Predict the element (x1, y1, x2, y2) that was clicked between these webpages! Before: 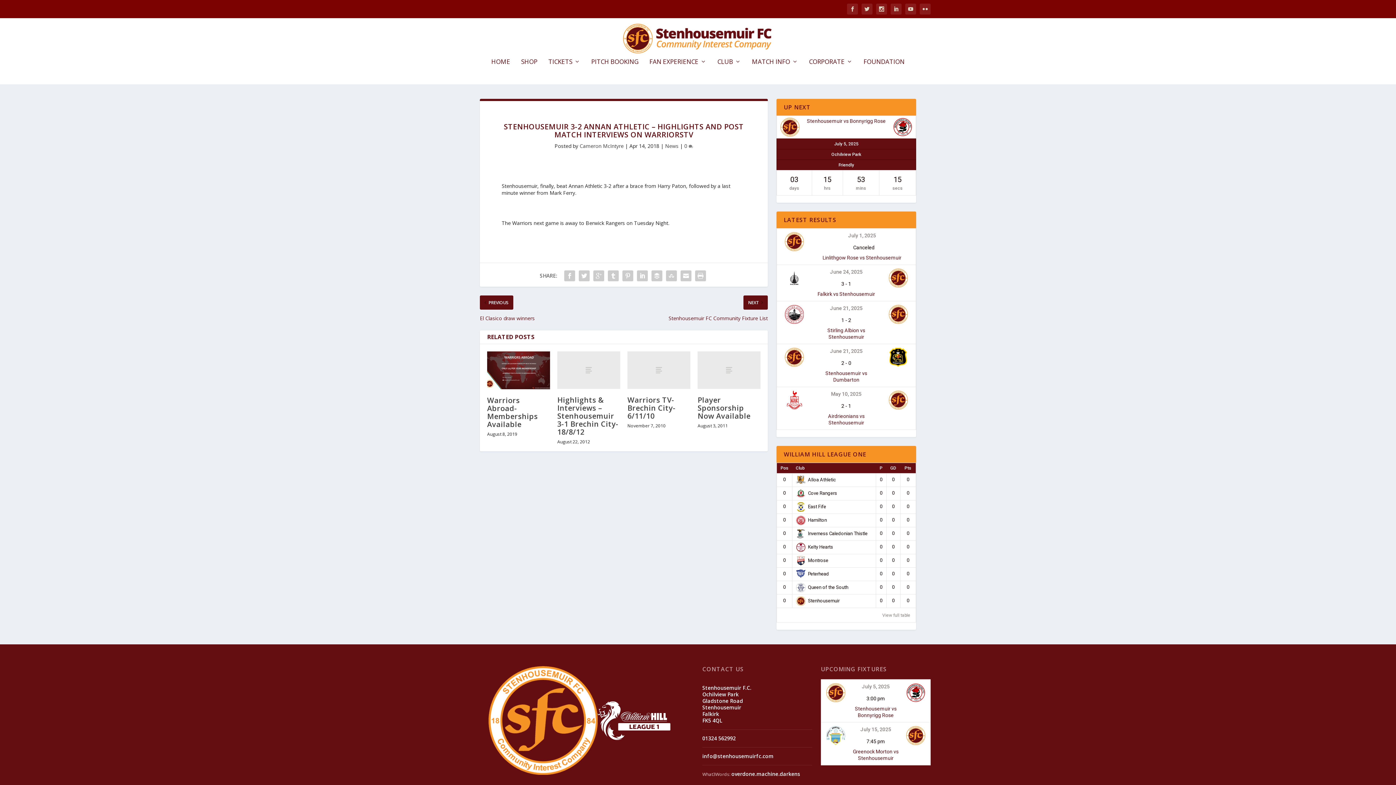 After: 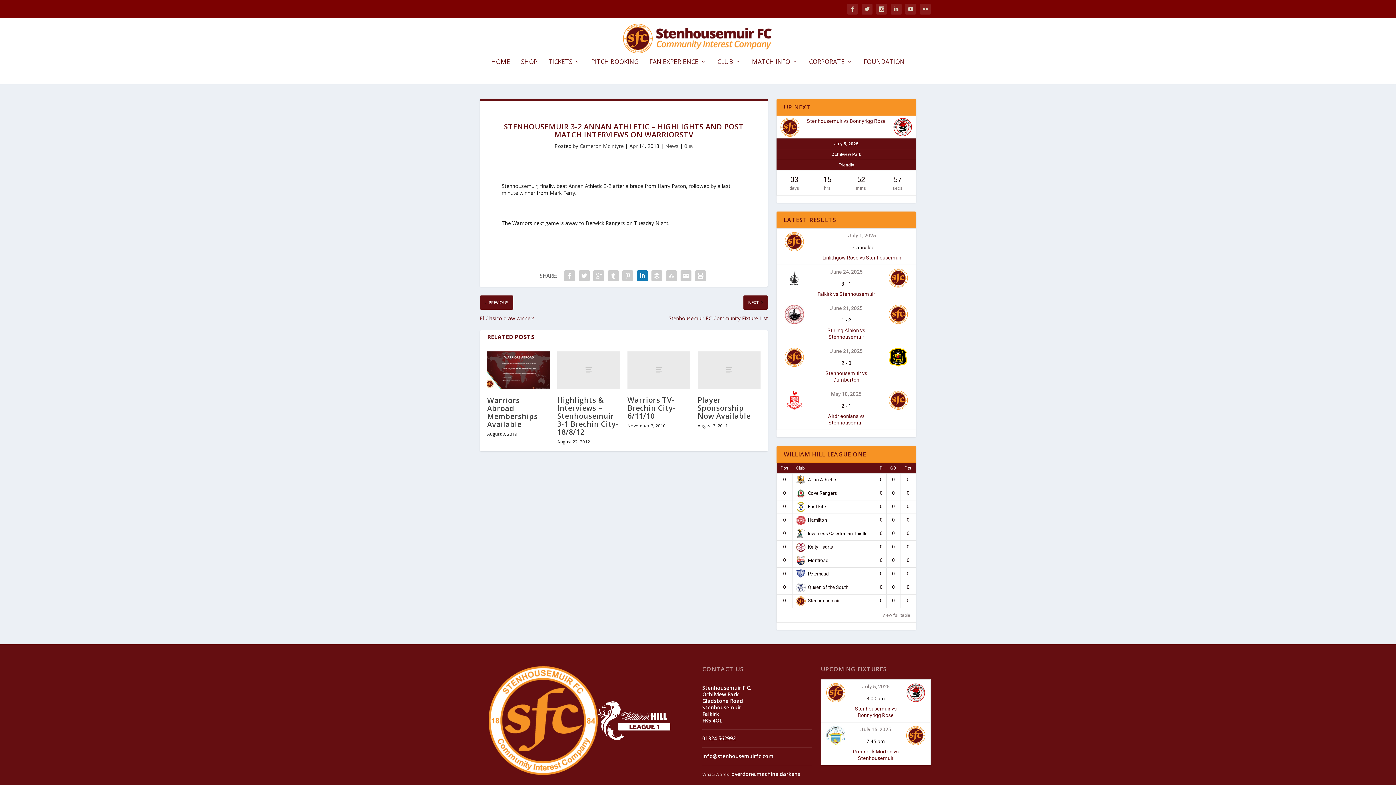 Action: bbox: (635, 268, 649, 283)